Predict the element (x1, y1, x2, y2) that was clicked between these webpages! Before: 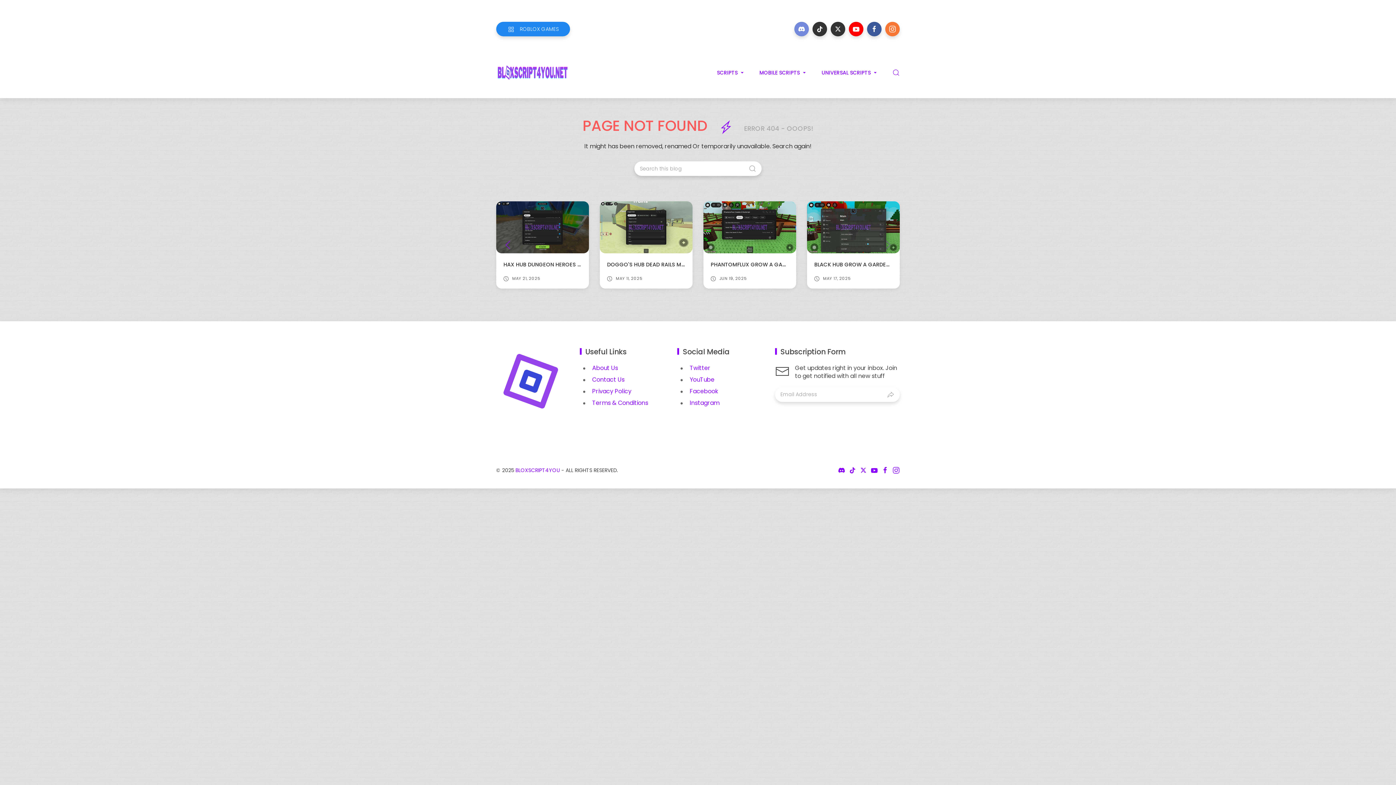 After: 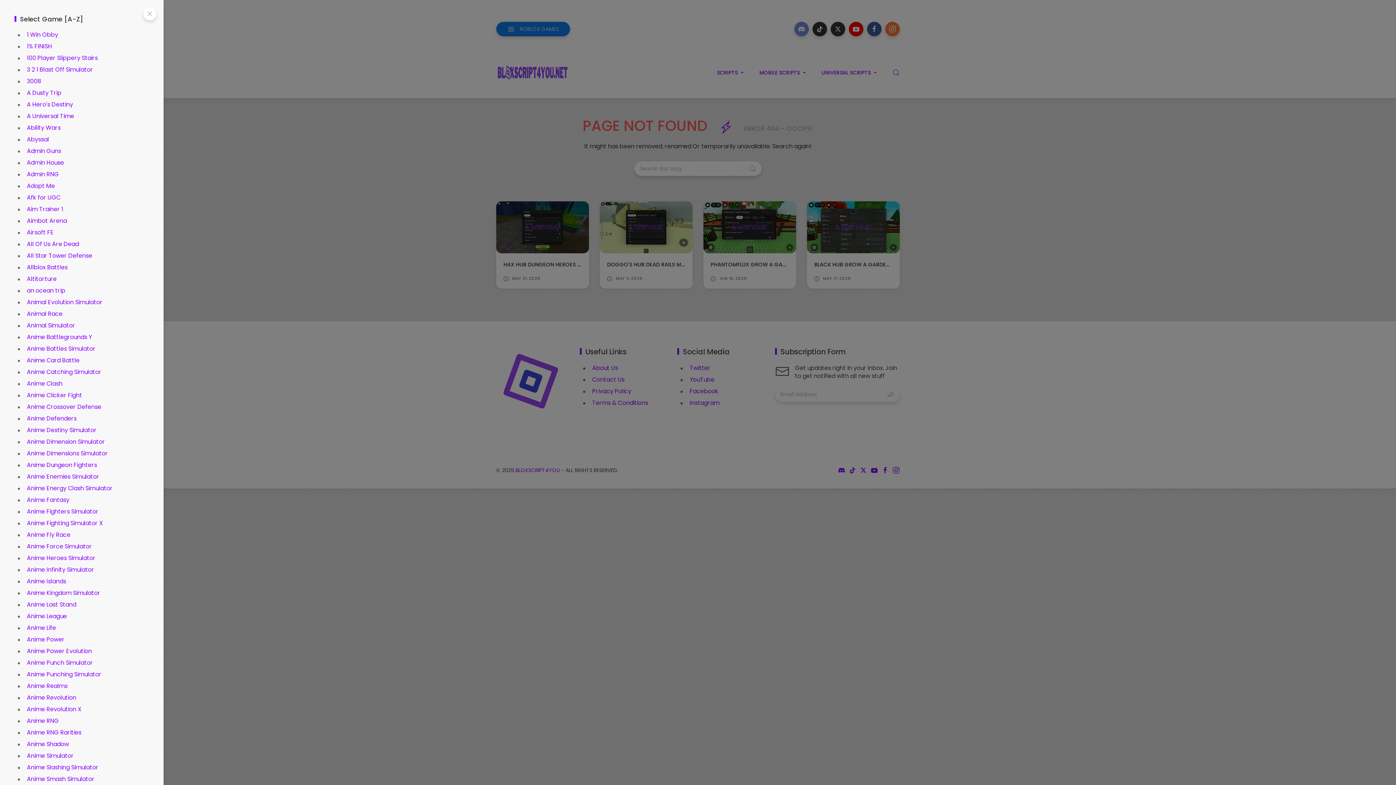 Action: label: Roblox Games bbox: (496, 21, 570, 36)